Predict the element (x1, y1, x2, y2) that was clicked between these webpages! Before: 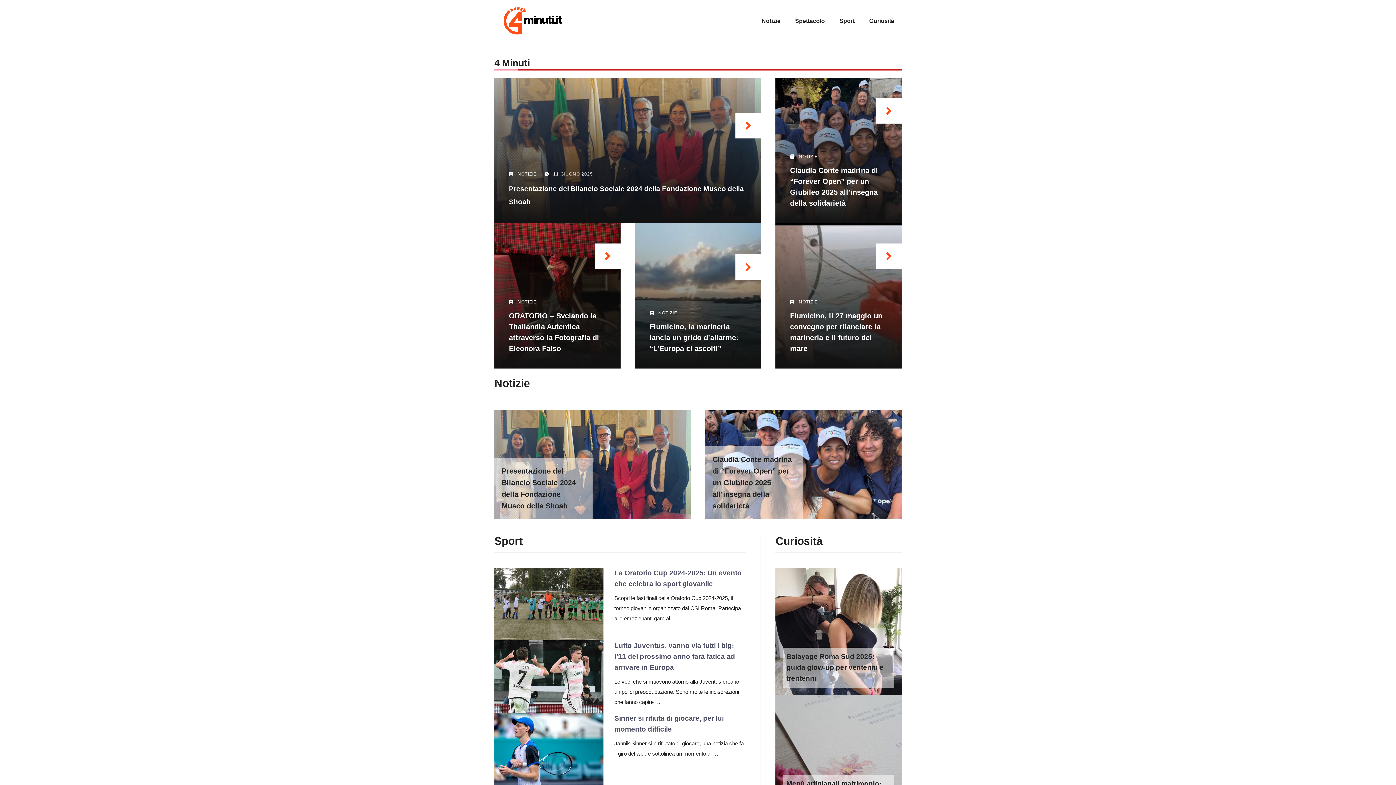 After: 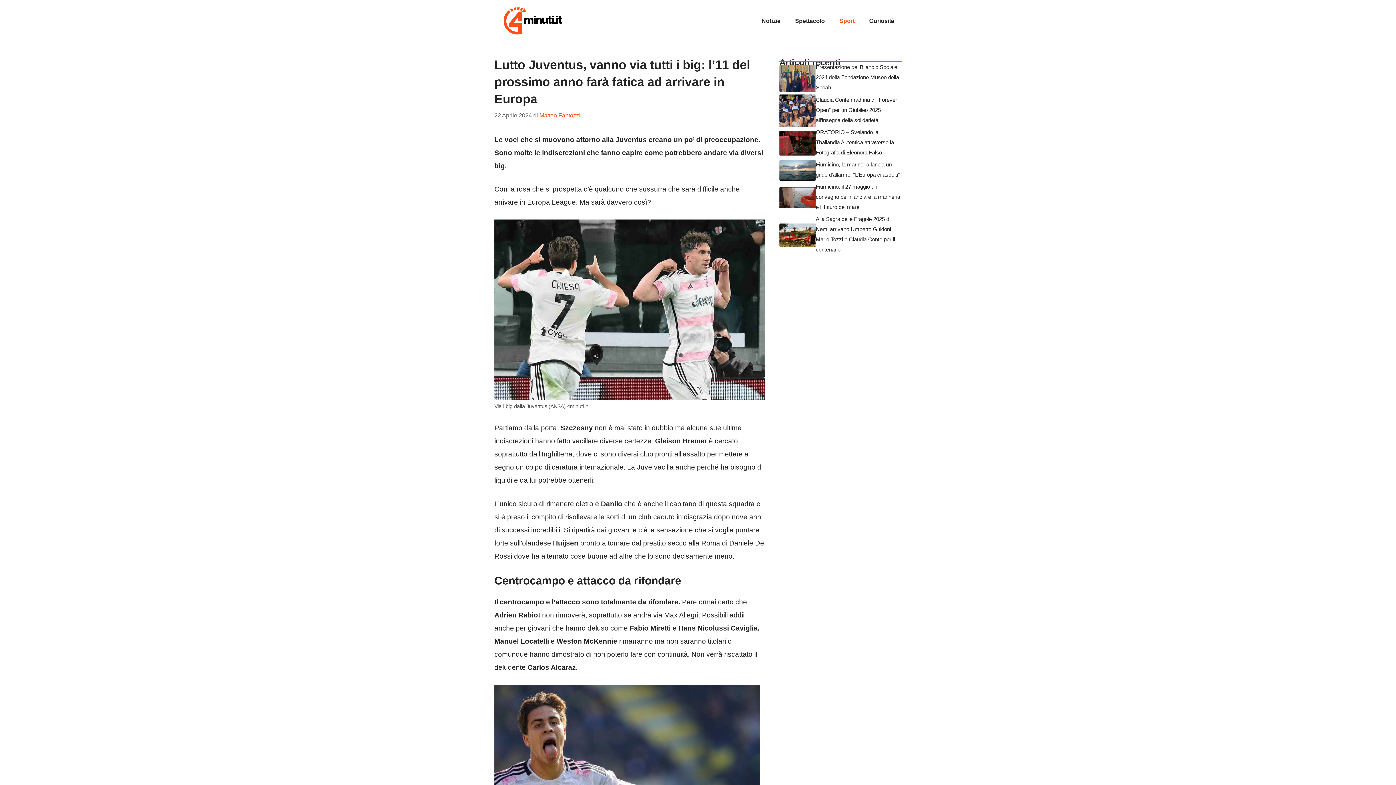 Action: label: Lutto Juventus, vanno via tutti i big: l’11 del prossimo anno farà fatica ad arrivare in Europa bbox: (614, 642, 735, 671)